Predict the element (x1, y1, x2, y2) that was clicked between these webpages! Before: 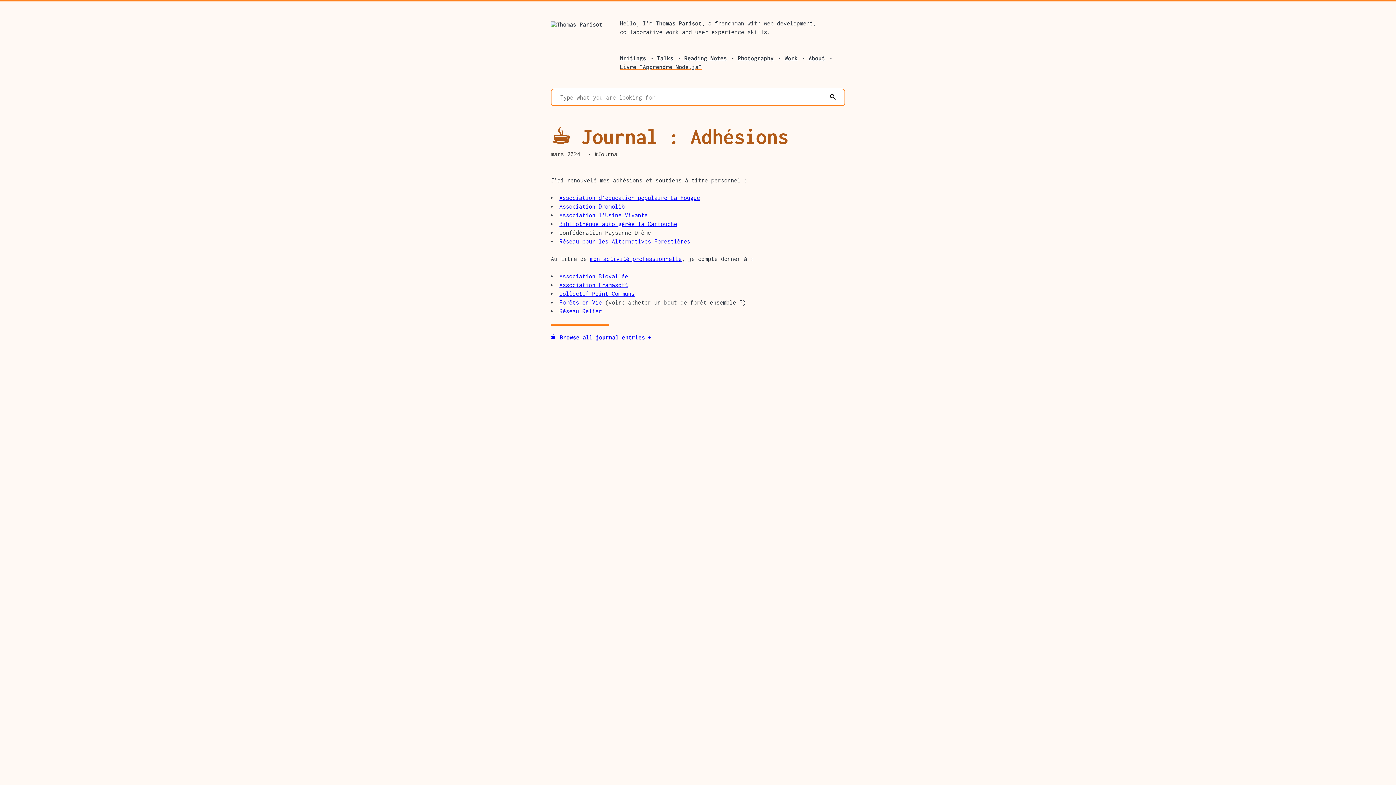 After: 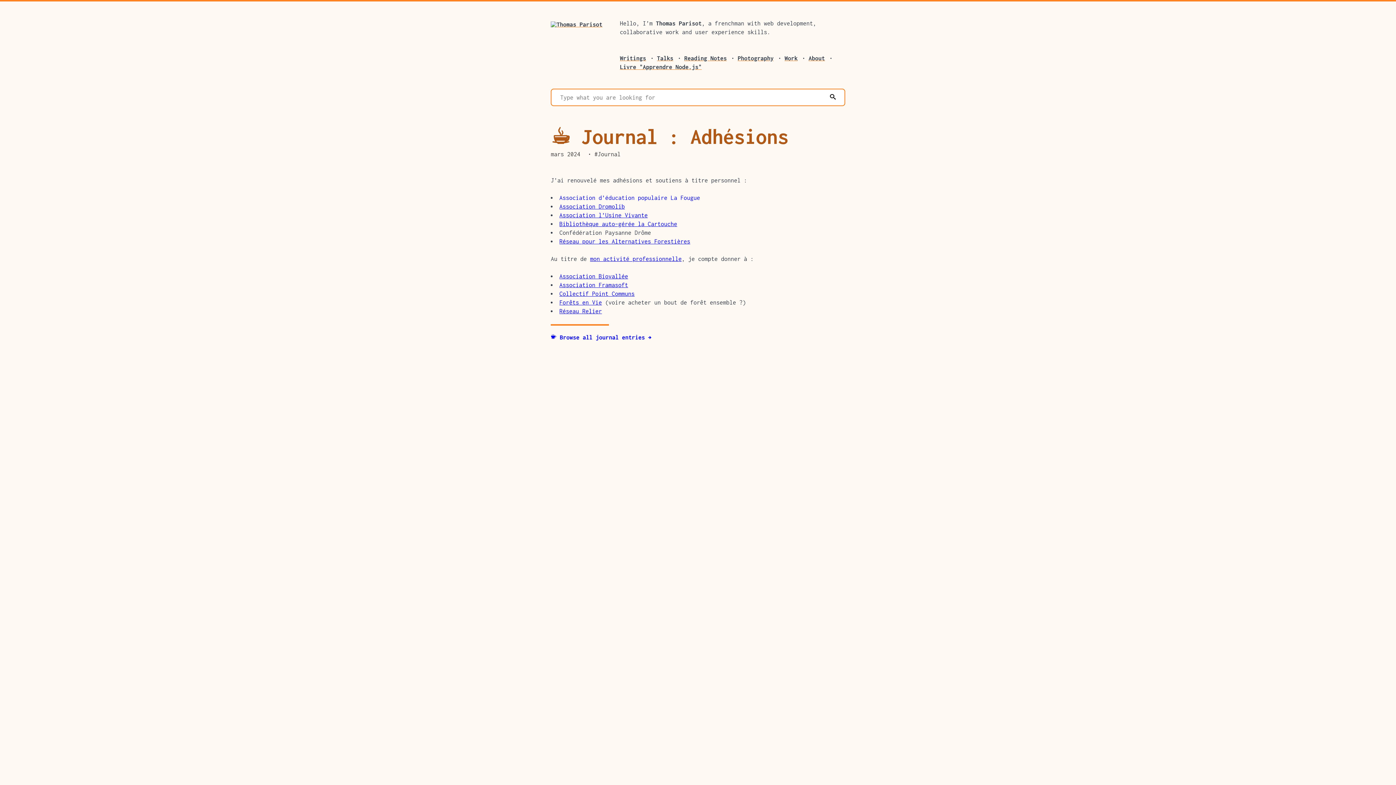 Action: bbox: (559, 194, 700, 201) label: Association d’éducation populaire La Fougue